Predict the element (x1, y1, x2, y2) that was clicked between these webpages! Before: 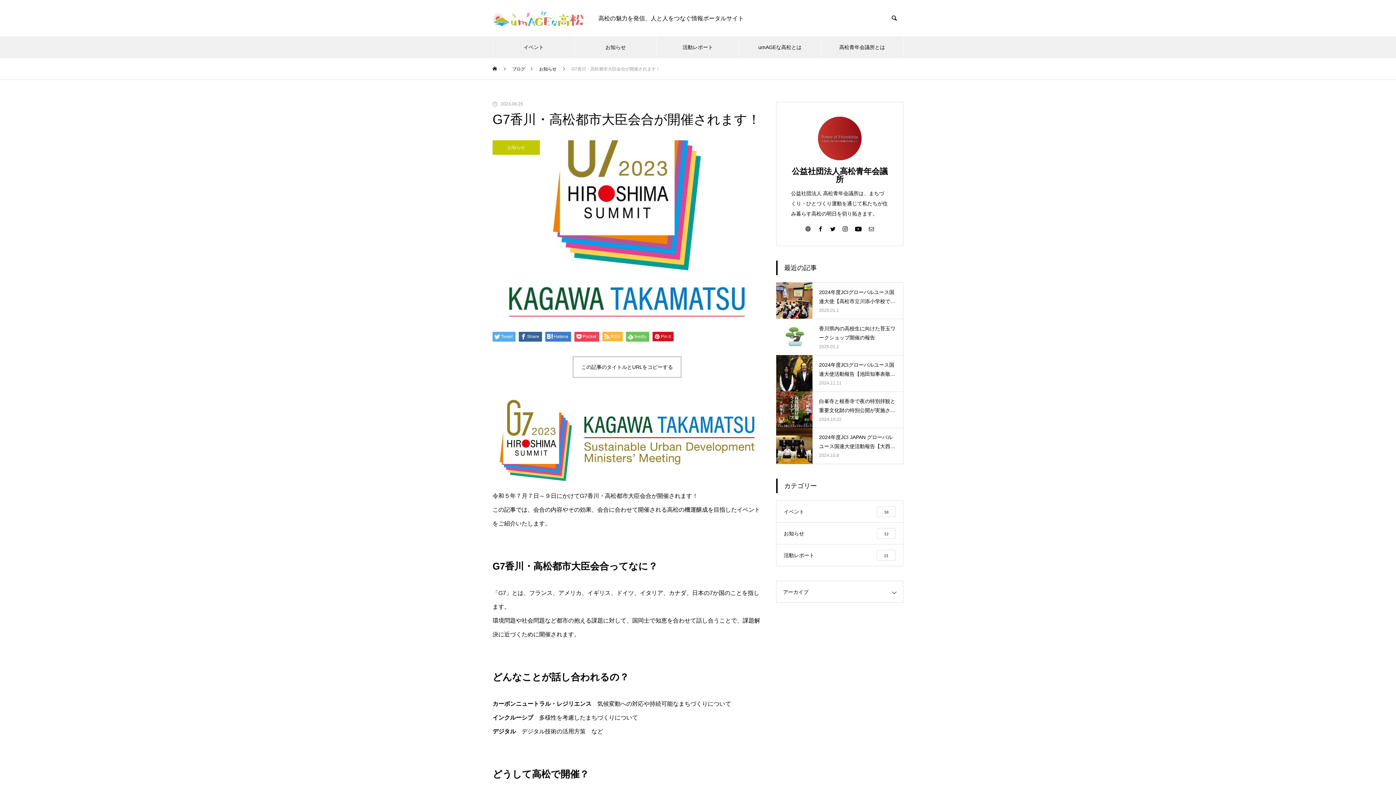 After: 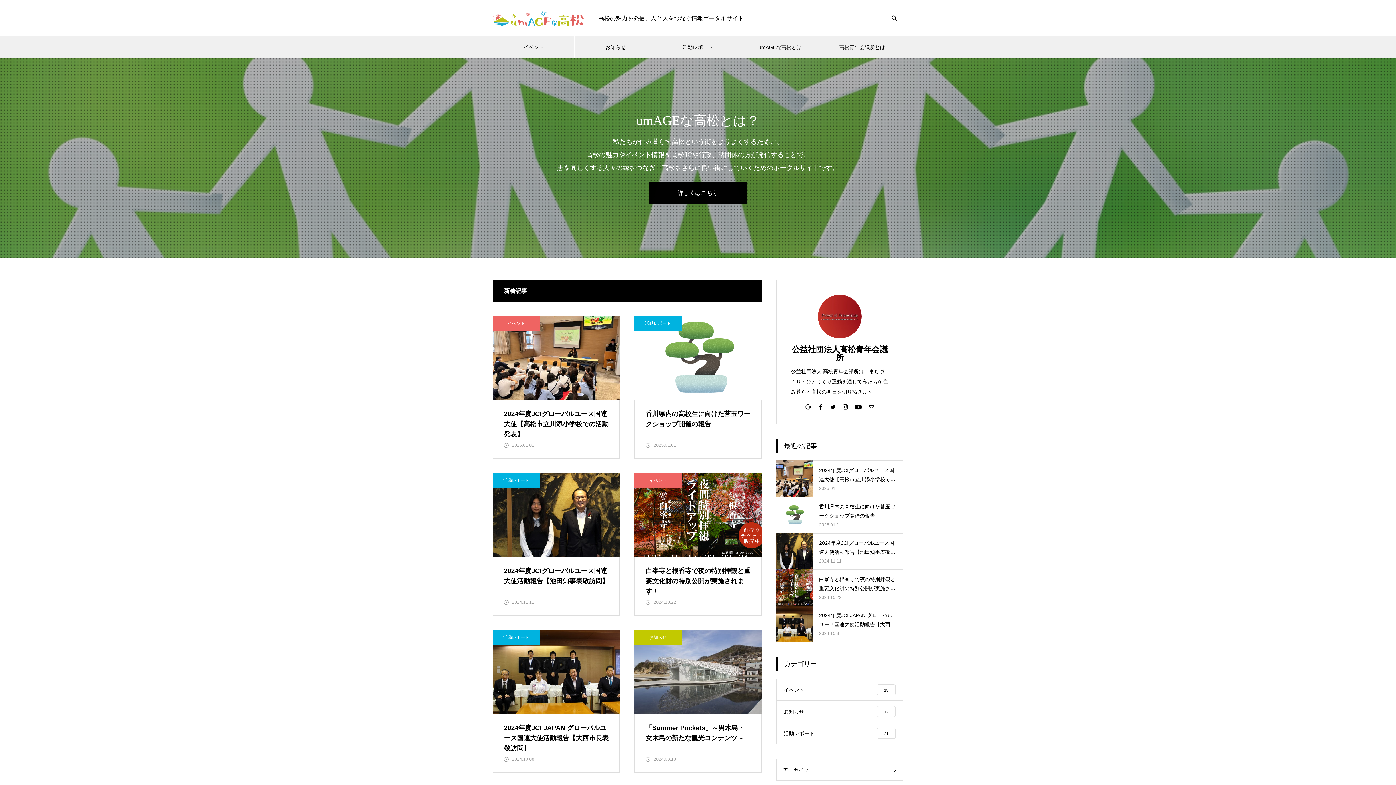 Action: bbox: (492, 10, 584, 26)